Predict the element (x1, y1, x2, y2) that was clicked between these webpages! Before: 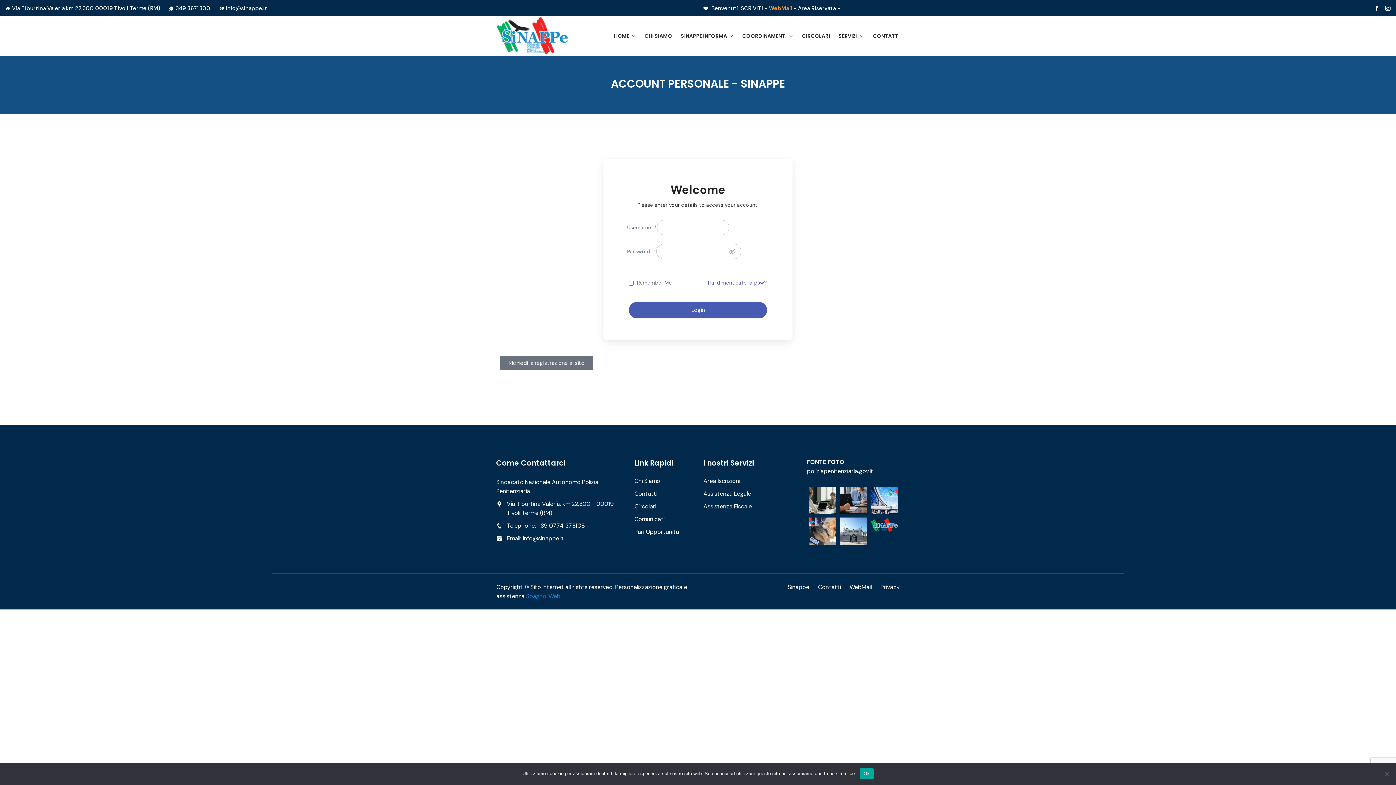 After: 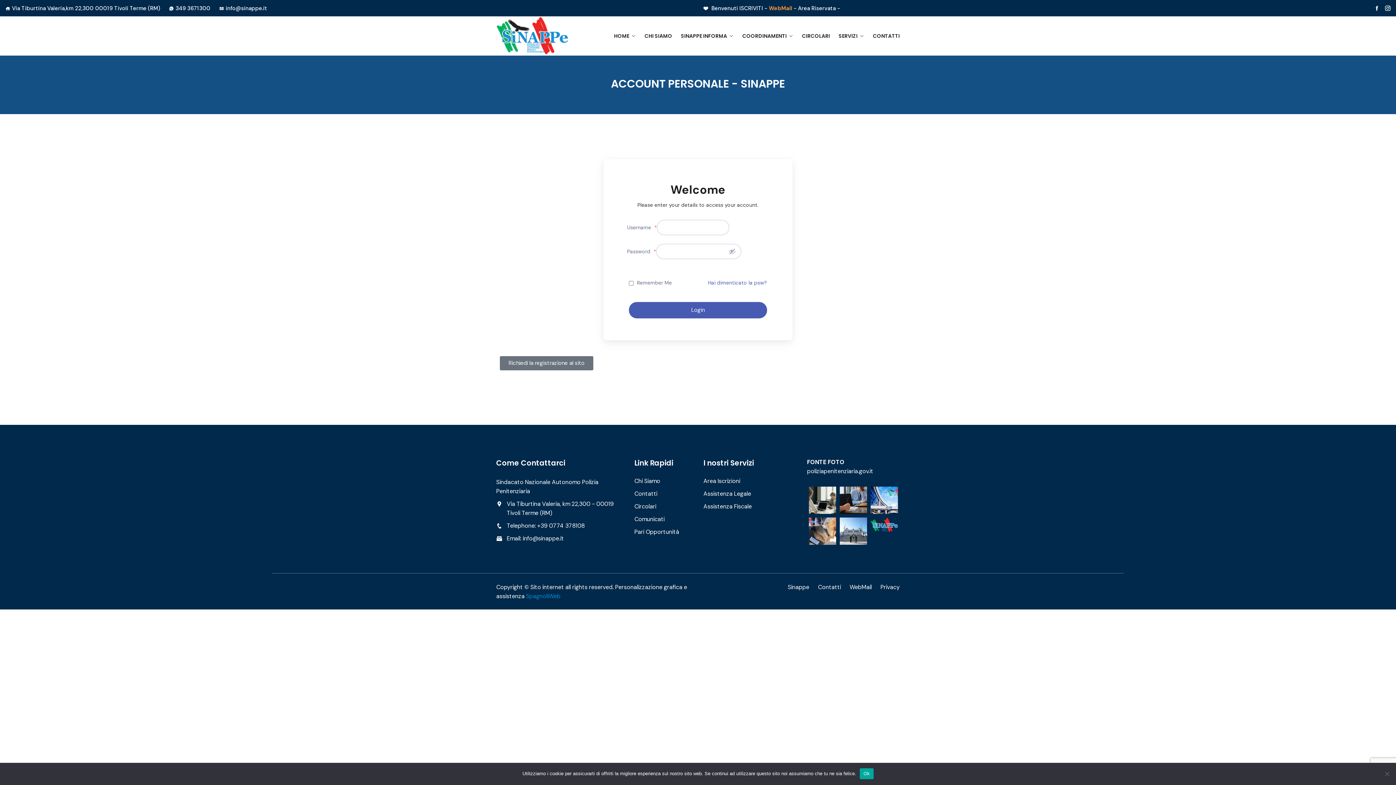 Action: label: info@sinappe.it bbox: (219, 4, 267, 12)